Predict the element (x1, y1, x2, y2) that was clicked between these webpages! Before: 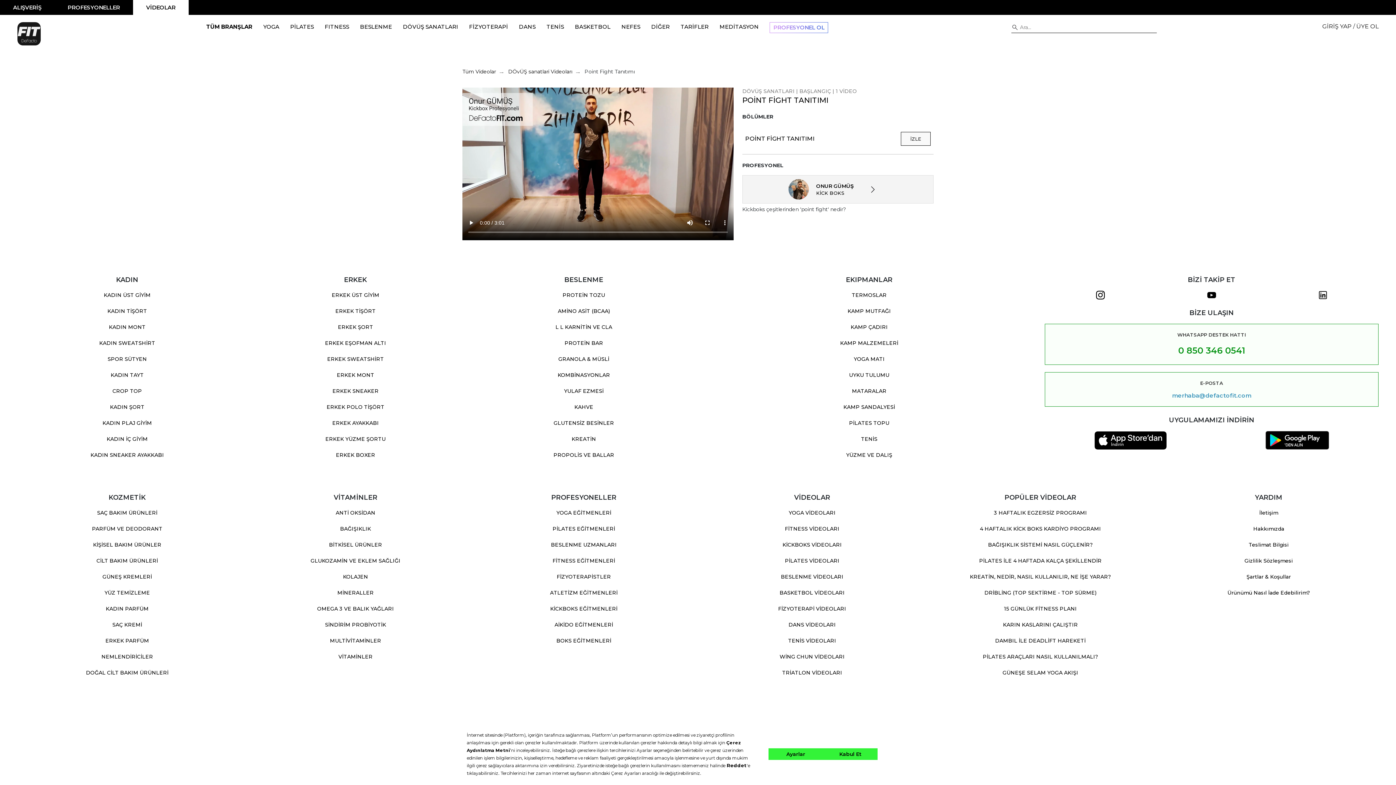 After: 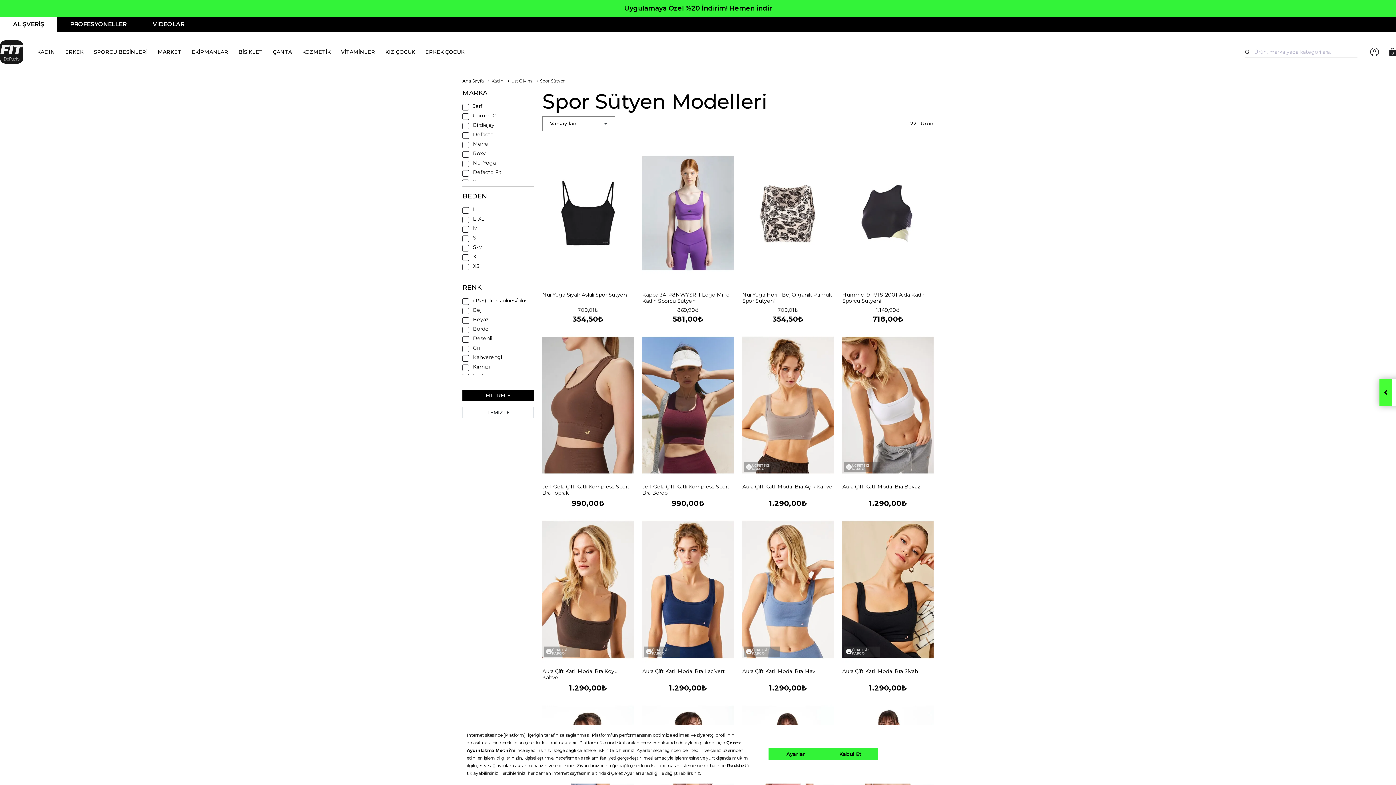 Action: label: SPOR SÜTYEN bbox: (107, 355, 146, 362)